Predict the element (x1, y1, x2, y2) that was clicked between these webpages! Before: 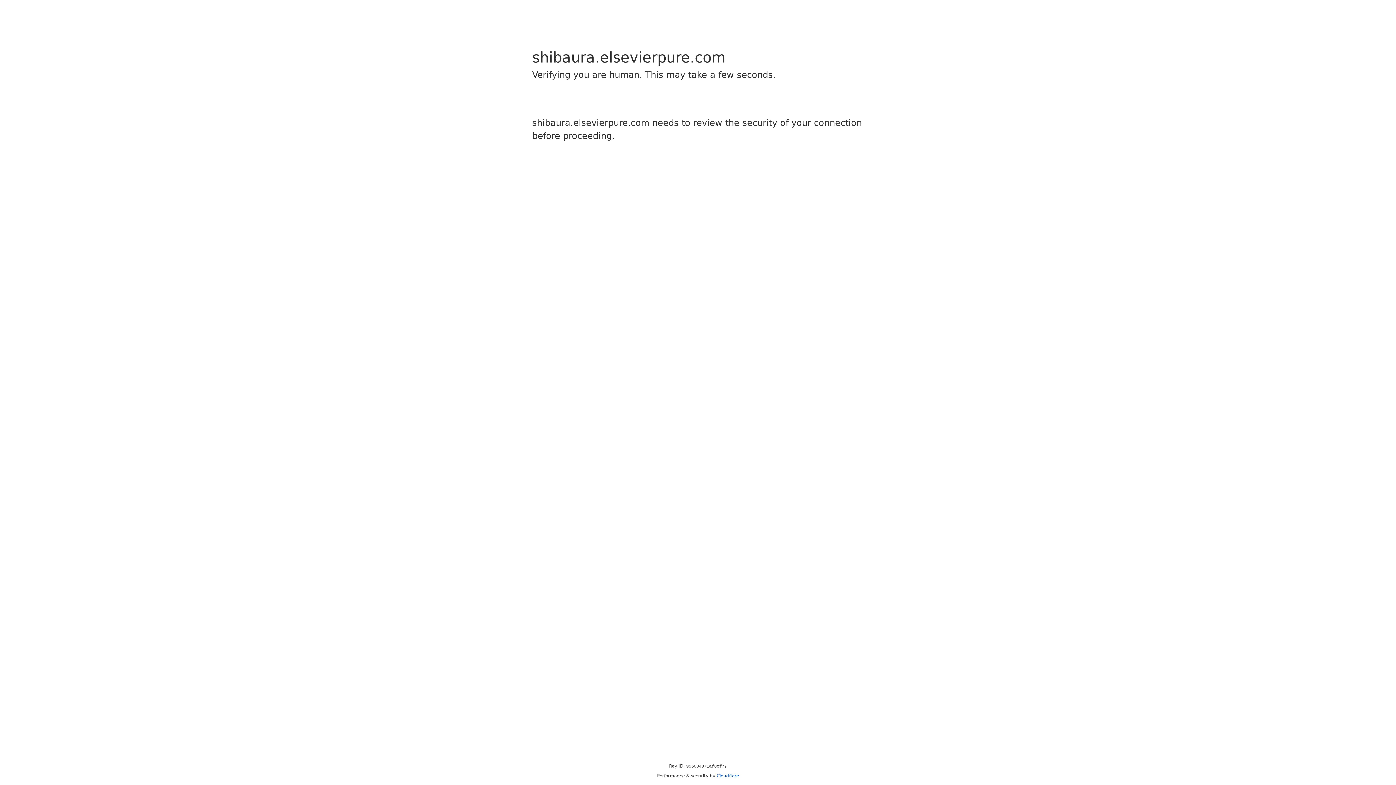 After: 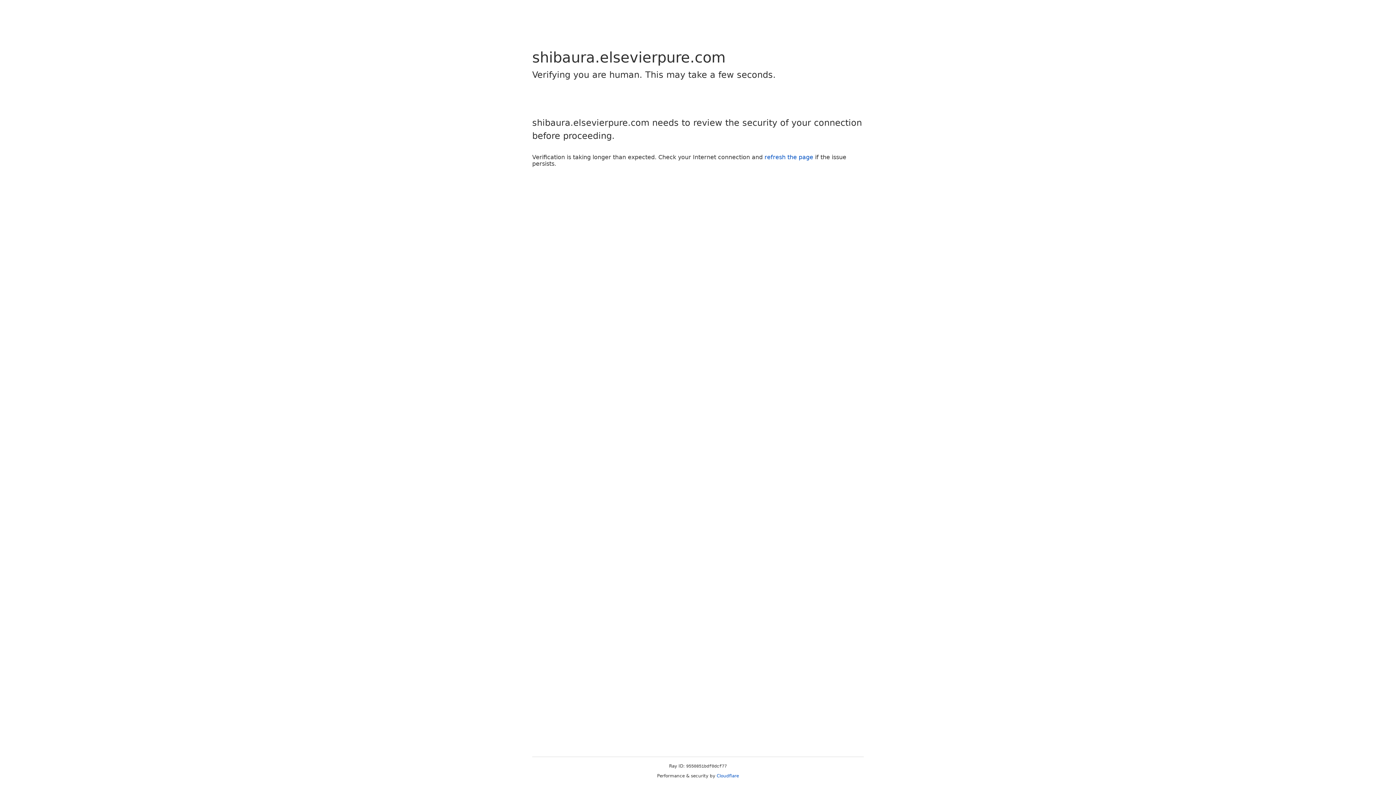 Action: bbox: (716, 773, 739, 778) label: Cloudflare